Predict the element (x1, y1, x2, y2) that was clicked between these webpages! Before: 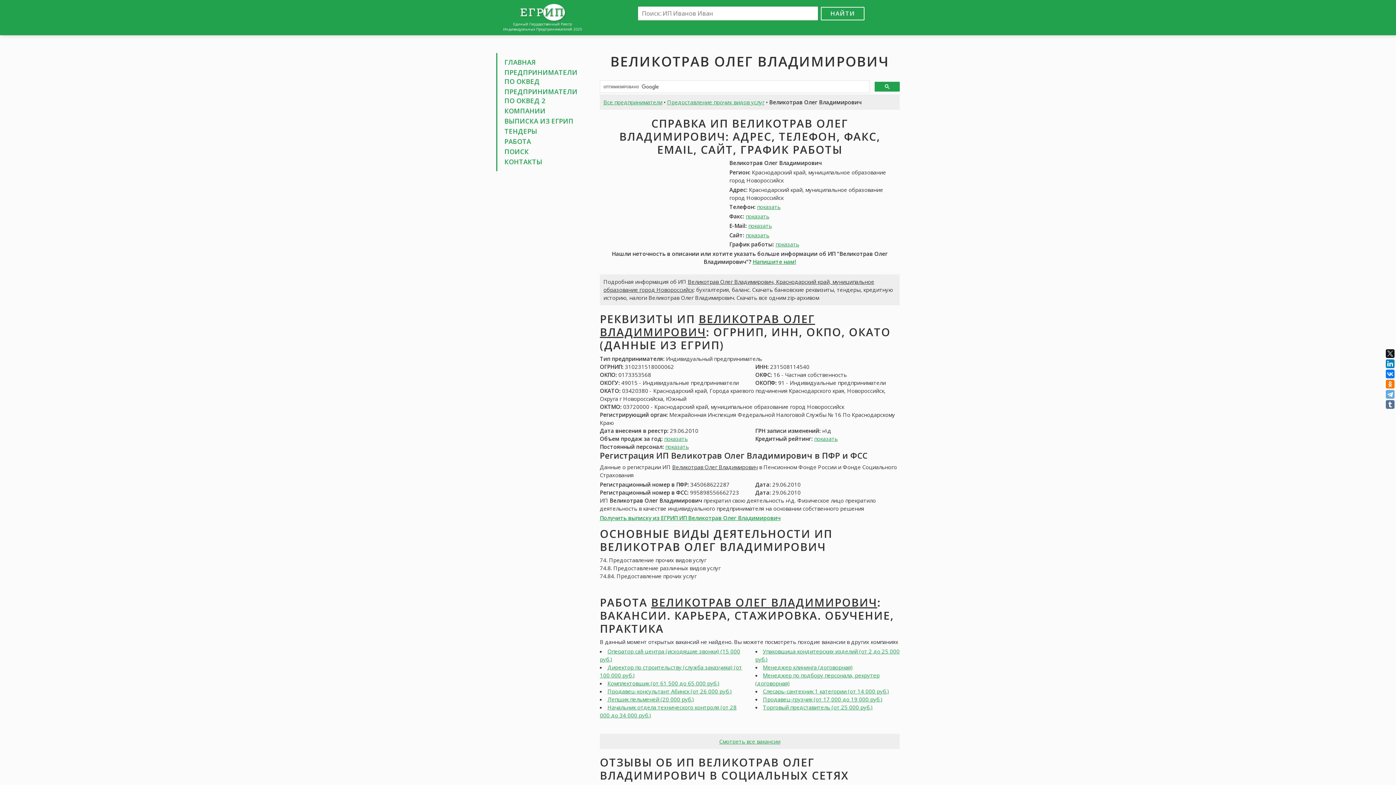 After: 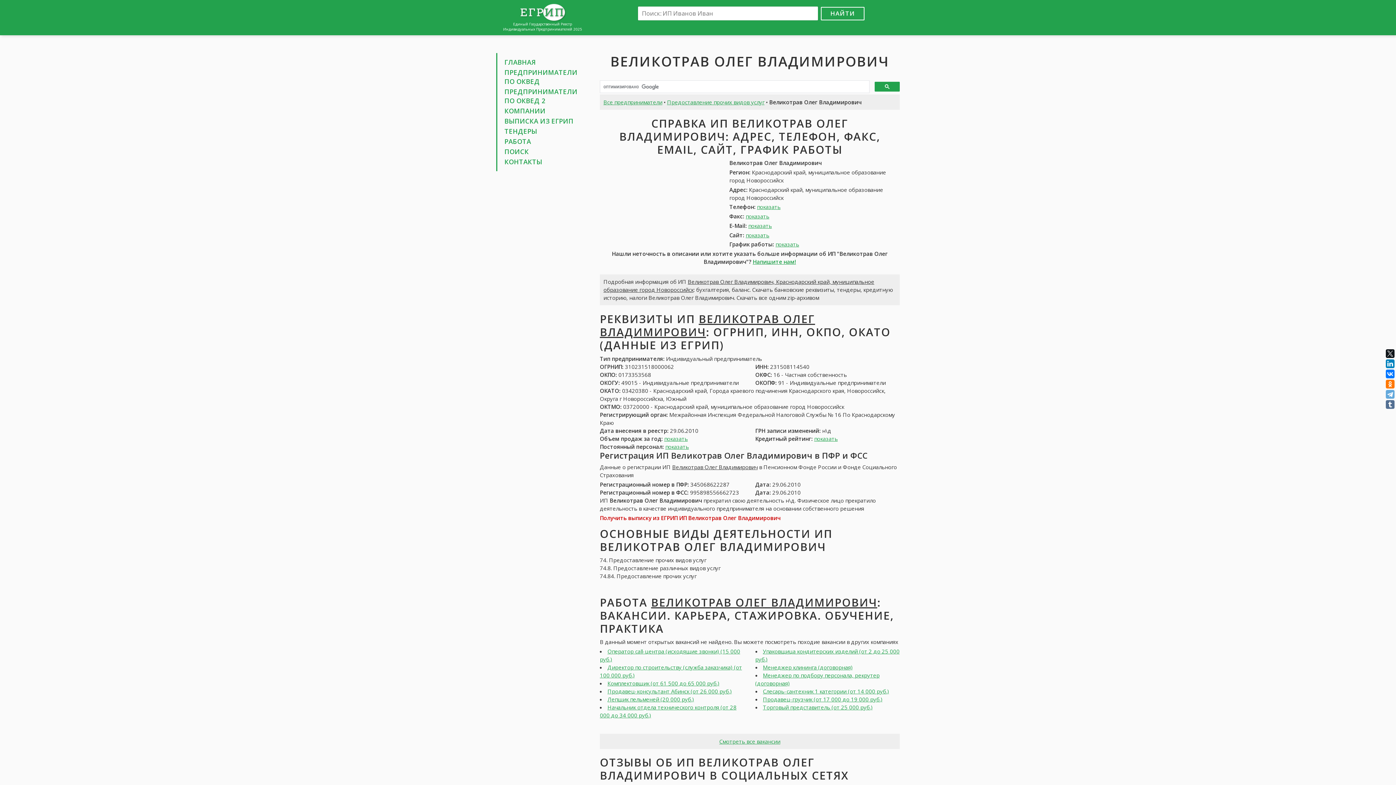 Action: label: Получить выписку из ЕГРИП ИП Великотрав Олег Владимирович bbox: (600, 514, 780, 521)